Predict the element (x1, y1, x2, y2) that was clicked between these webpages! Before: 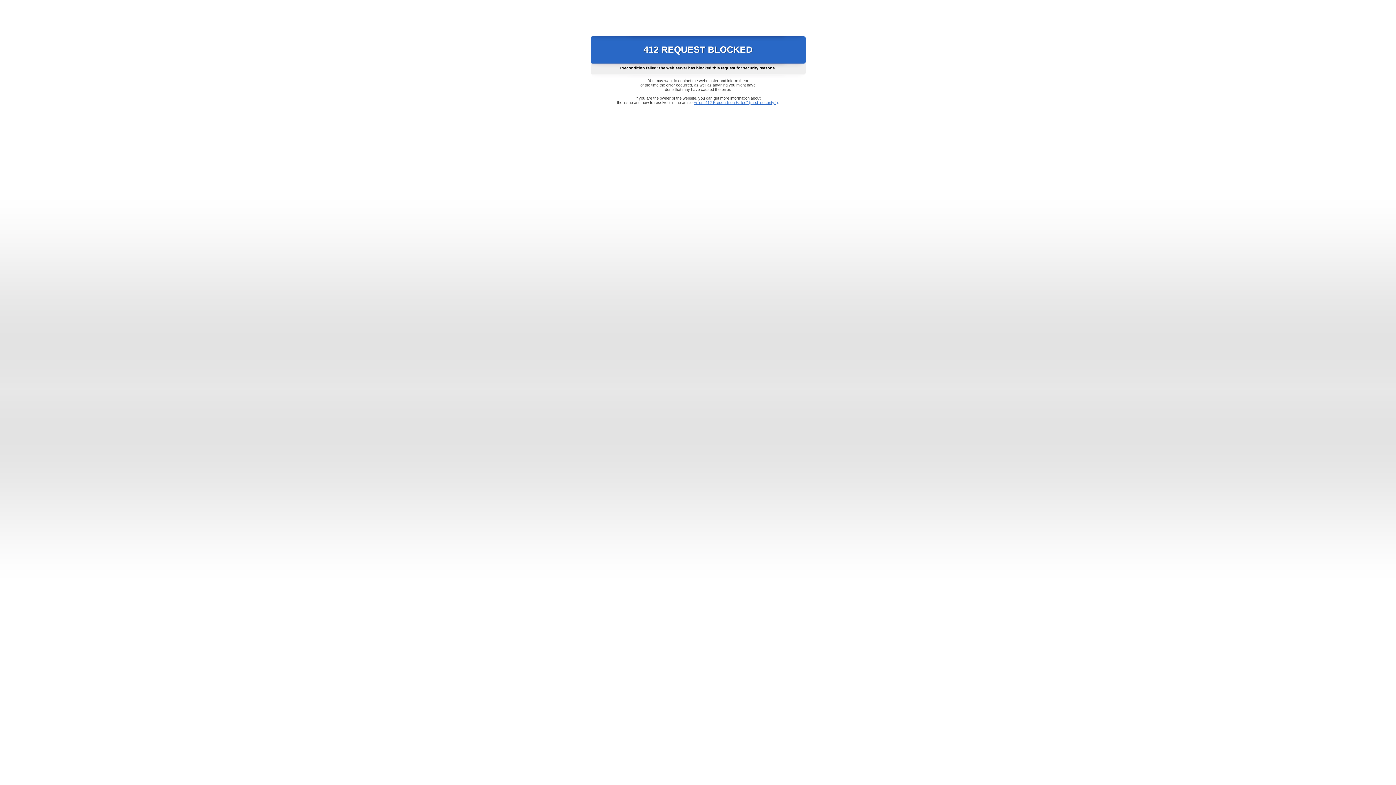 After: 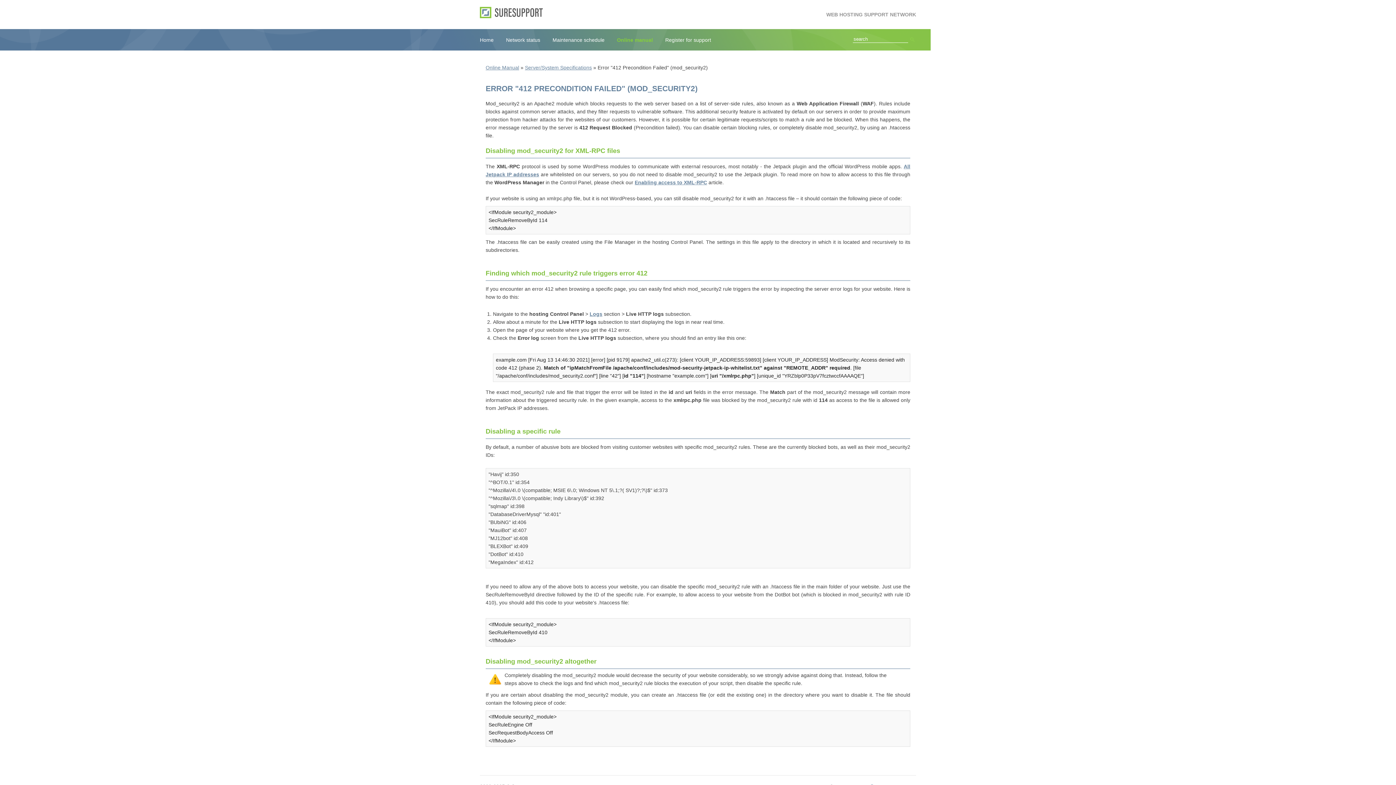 Action: label: Error "412 Precondition Failed" (mod_security2) bbox: (693, 100, 778, 104)